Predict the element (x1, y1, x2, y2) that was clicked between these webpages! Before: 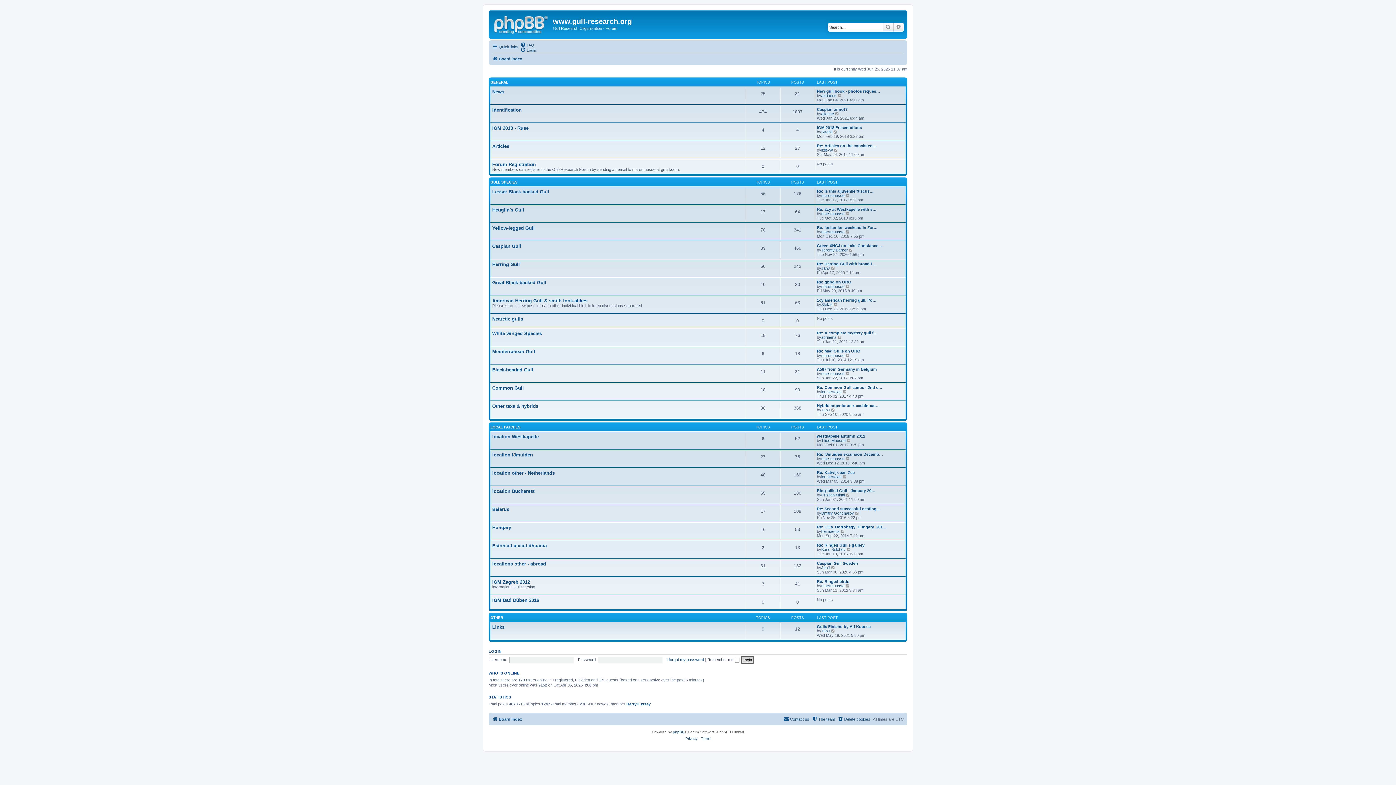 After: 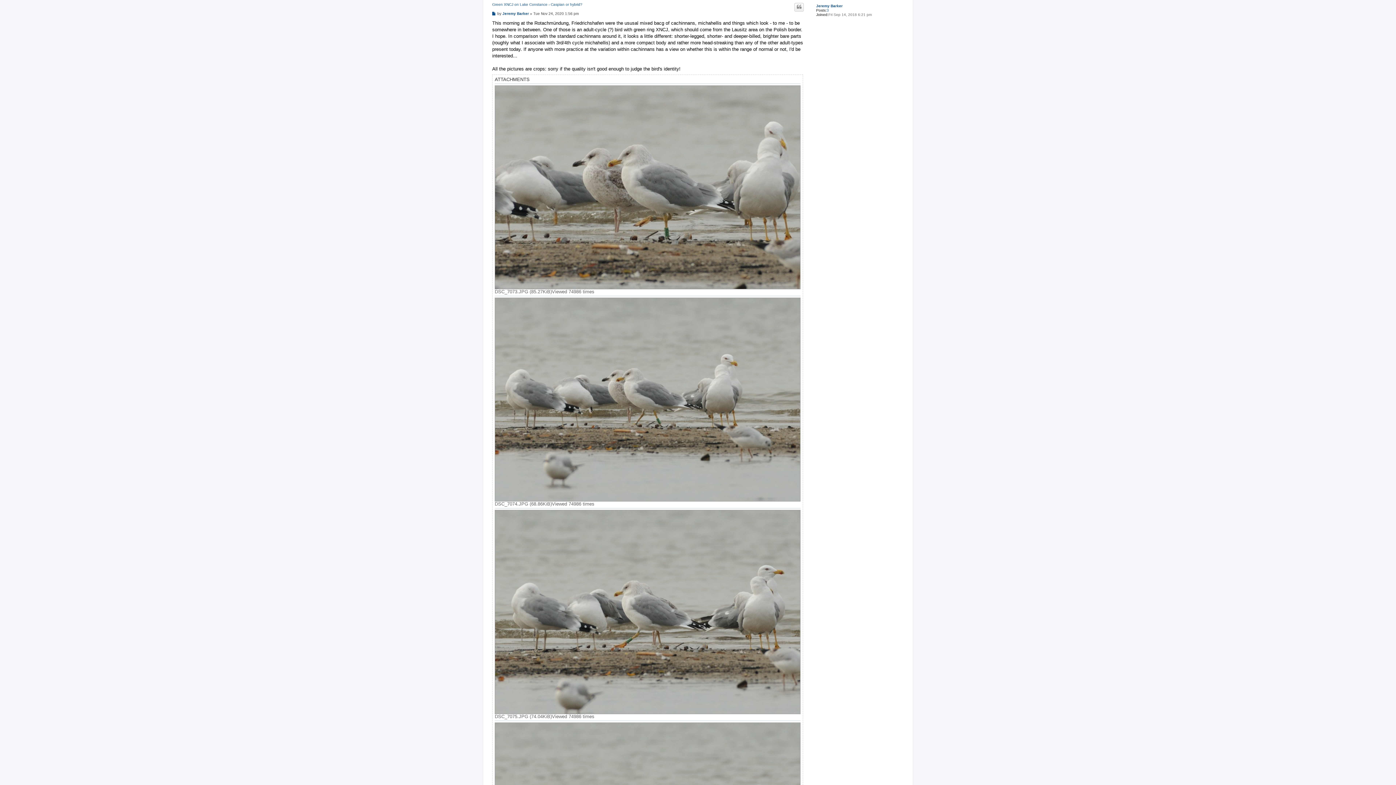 Action: bbox: (817, 243, 883, 248) label: Green XNCJ on Lake Constance …